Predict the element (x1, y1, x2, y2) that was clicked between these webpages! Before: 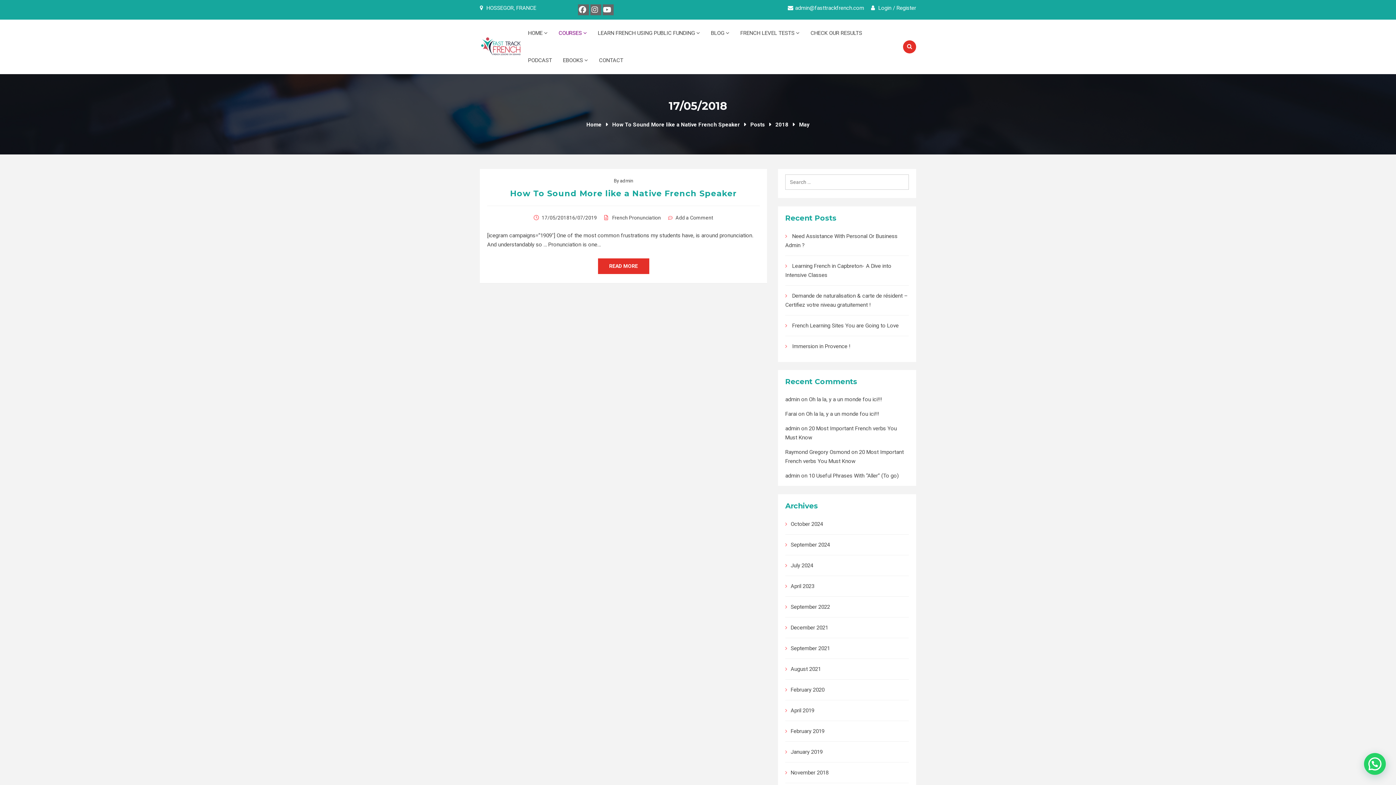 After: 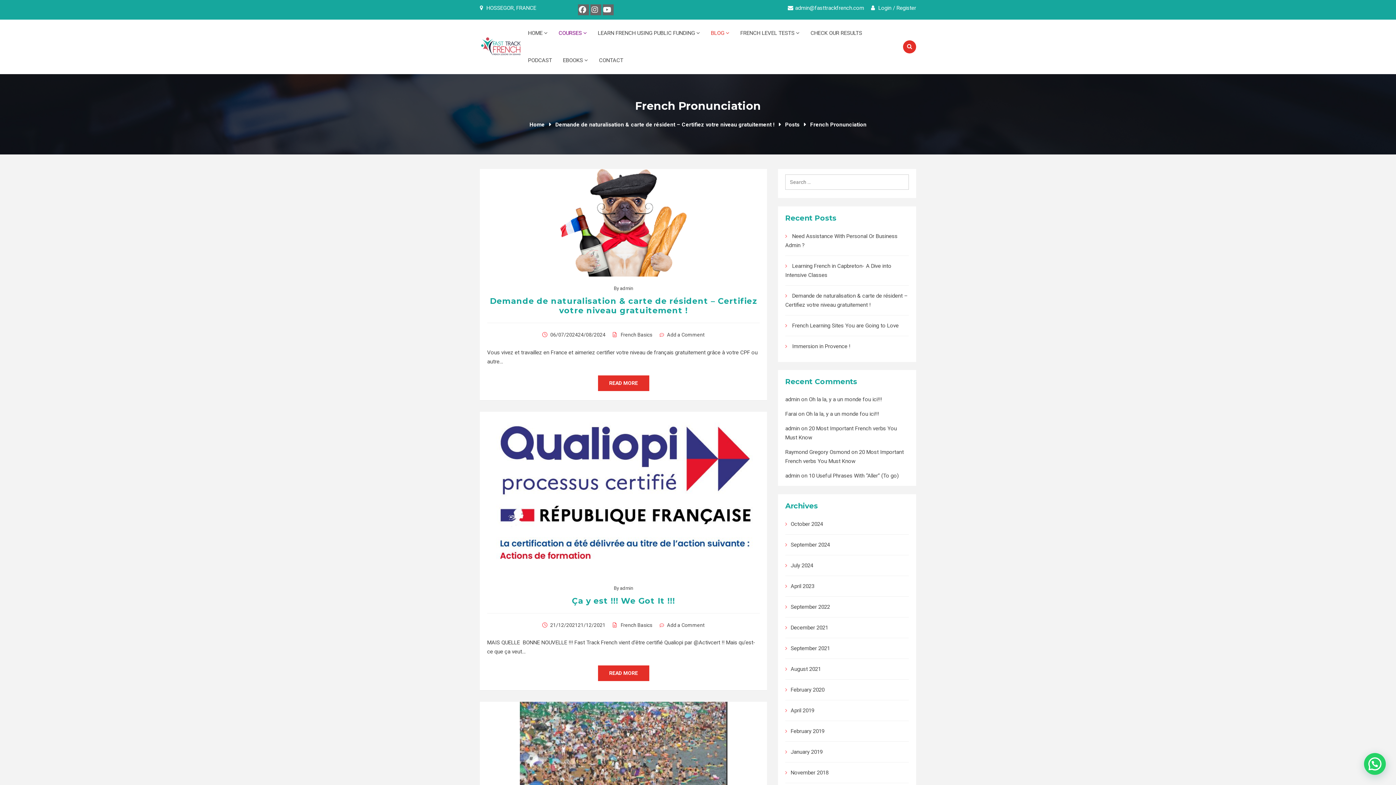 Action: bbox: (612, 214, 661, 220) label: French Pronunciation